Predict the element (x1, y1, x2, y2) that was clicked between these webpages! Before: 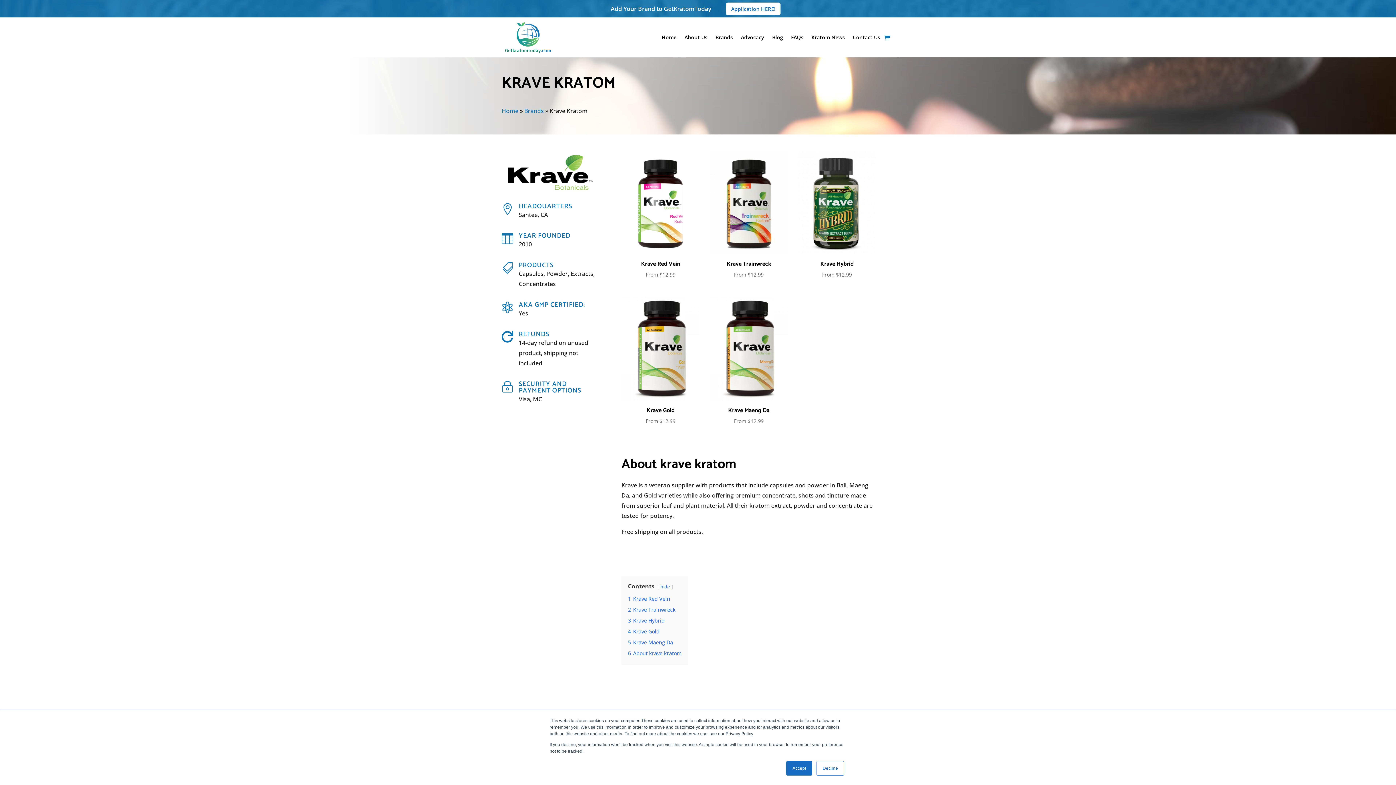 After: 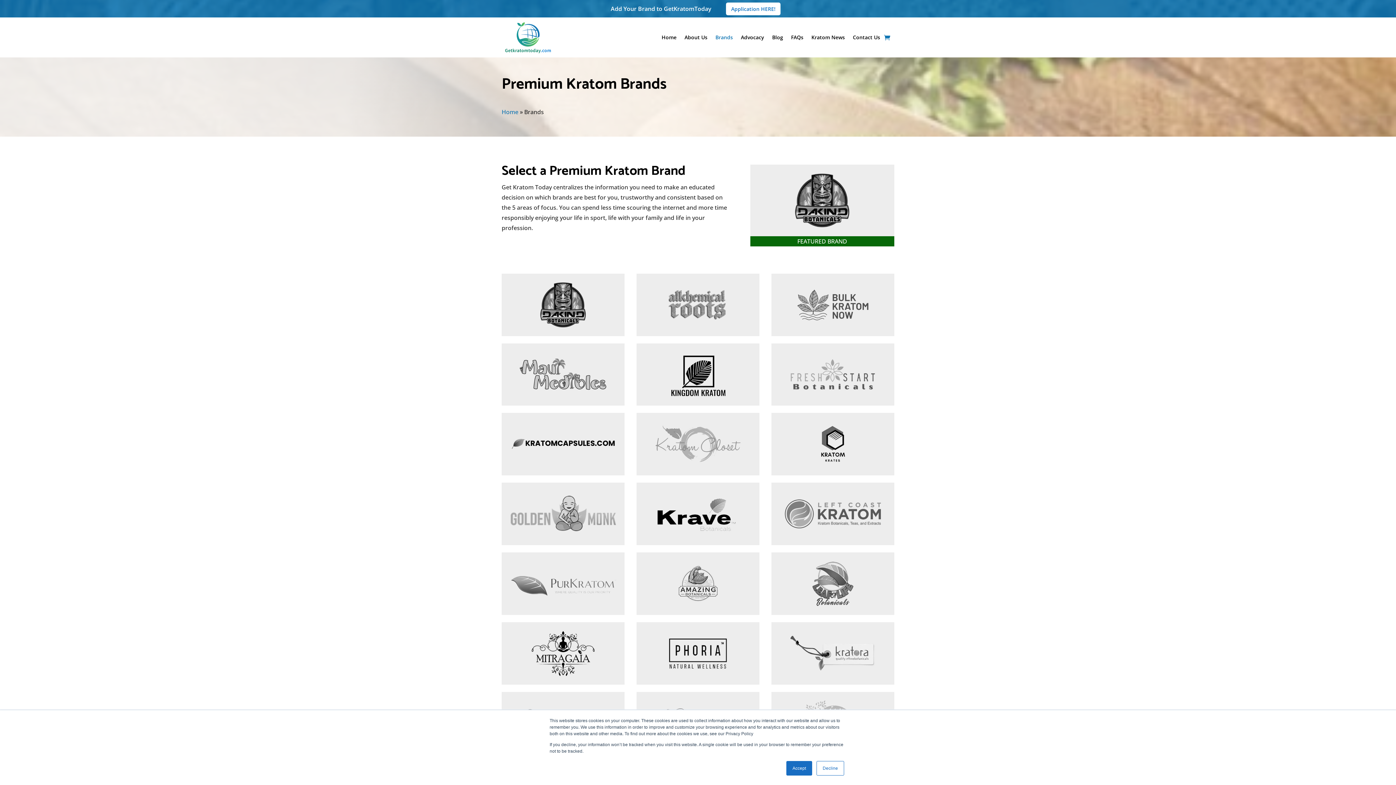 Action: bbox: (715, 21, 733, 53) label: Brands